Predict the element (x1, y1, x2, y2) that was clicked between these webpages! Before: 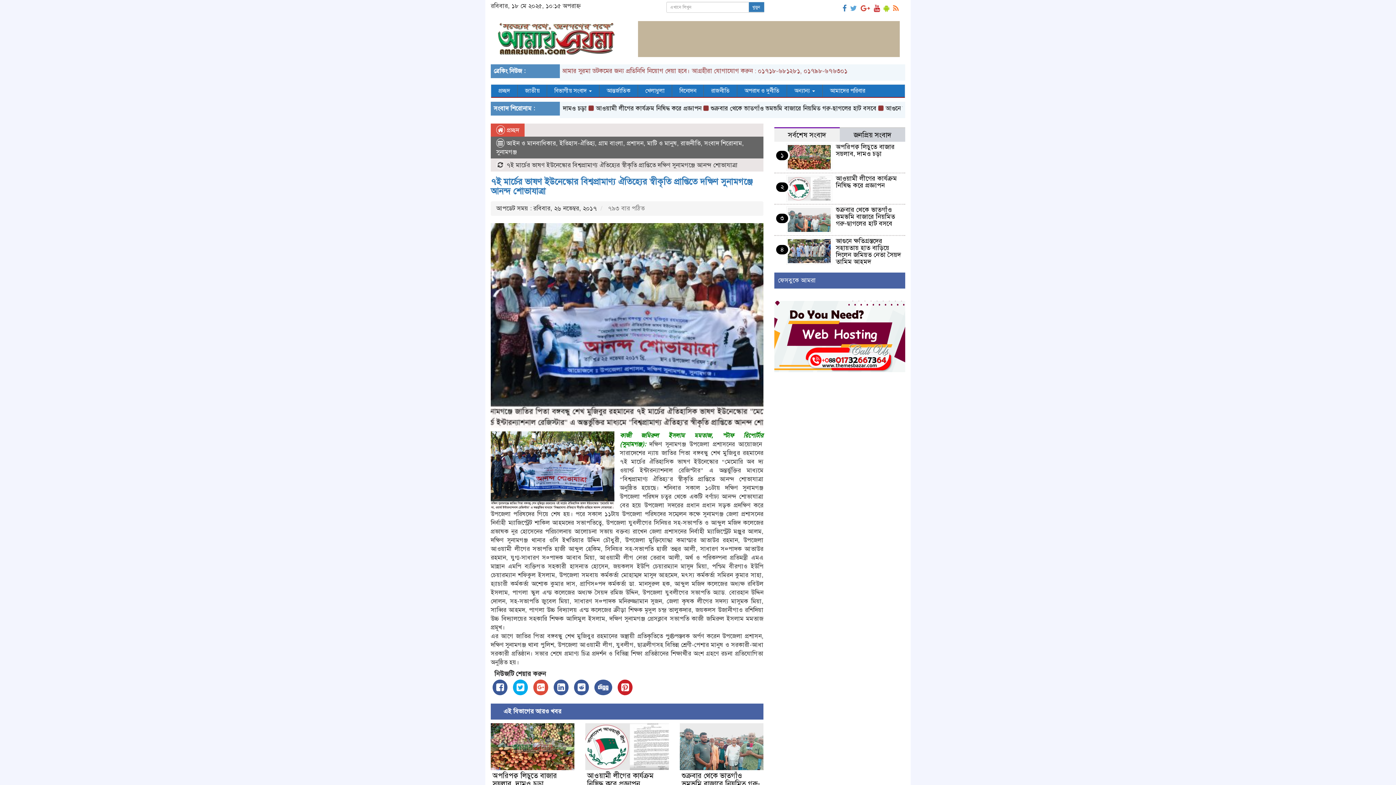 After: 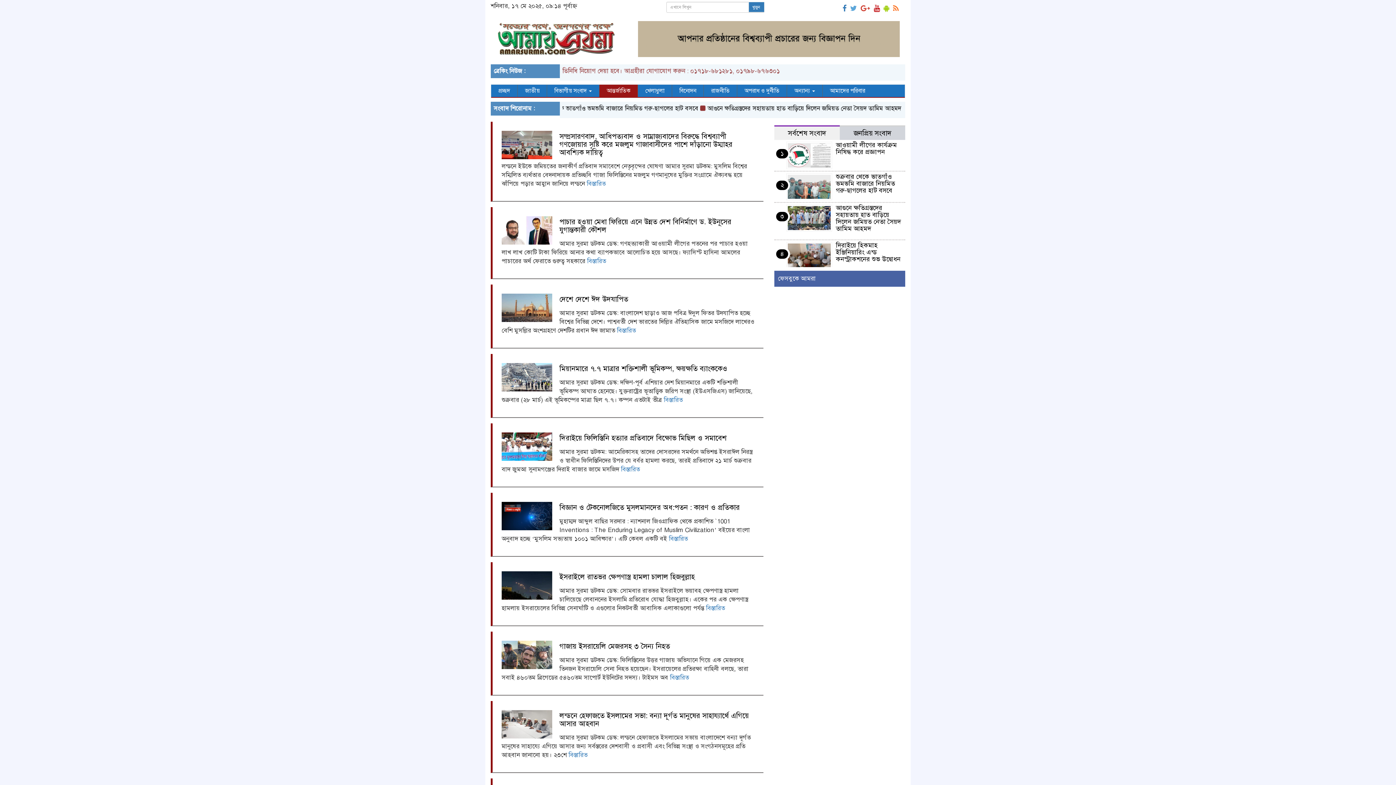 Action: label: আন্তর্জাতিক bbox: (599, 84, 637, 97)